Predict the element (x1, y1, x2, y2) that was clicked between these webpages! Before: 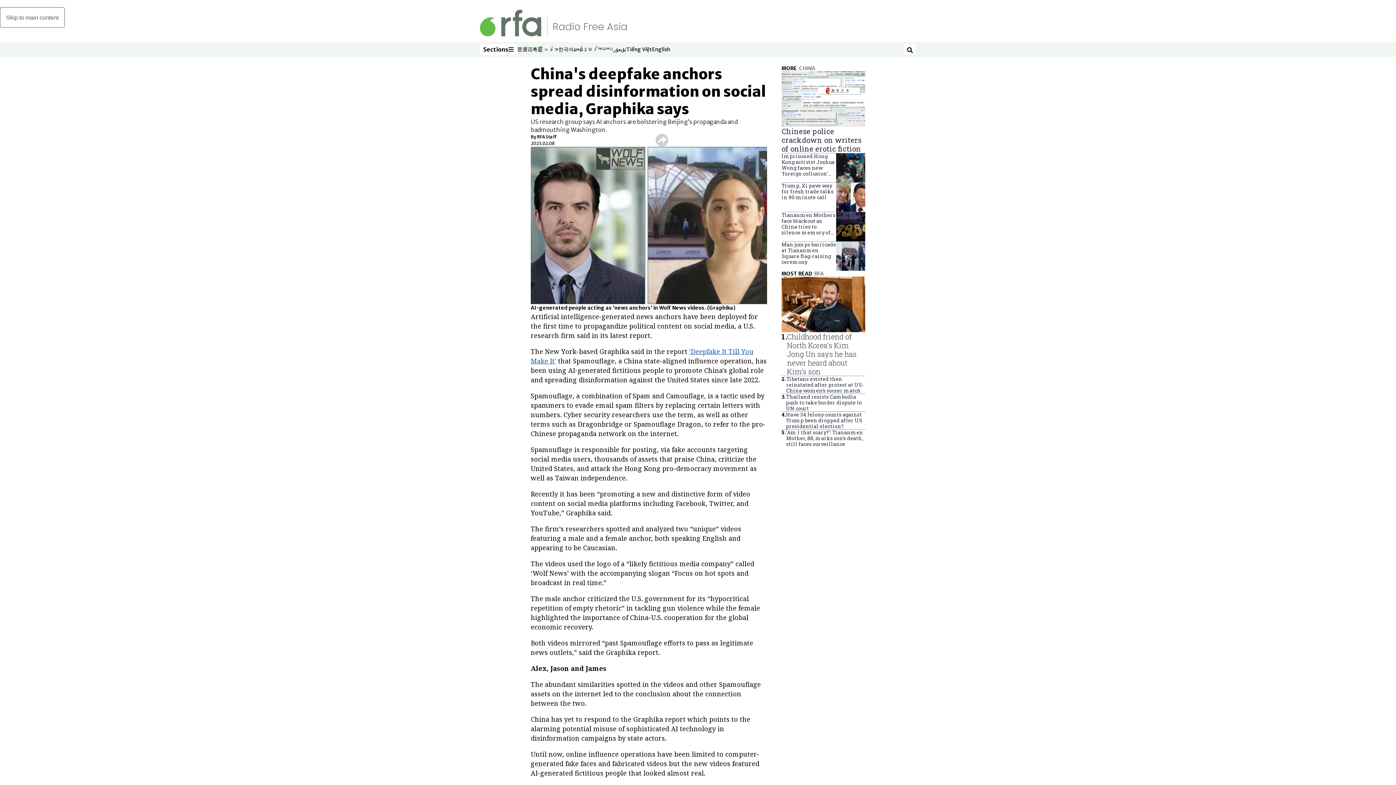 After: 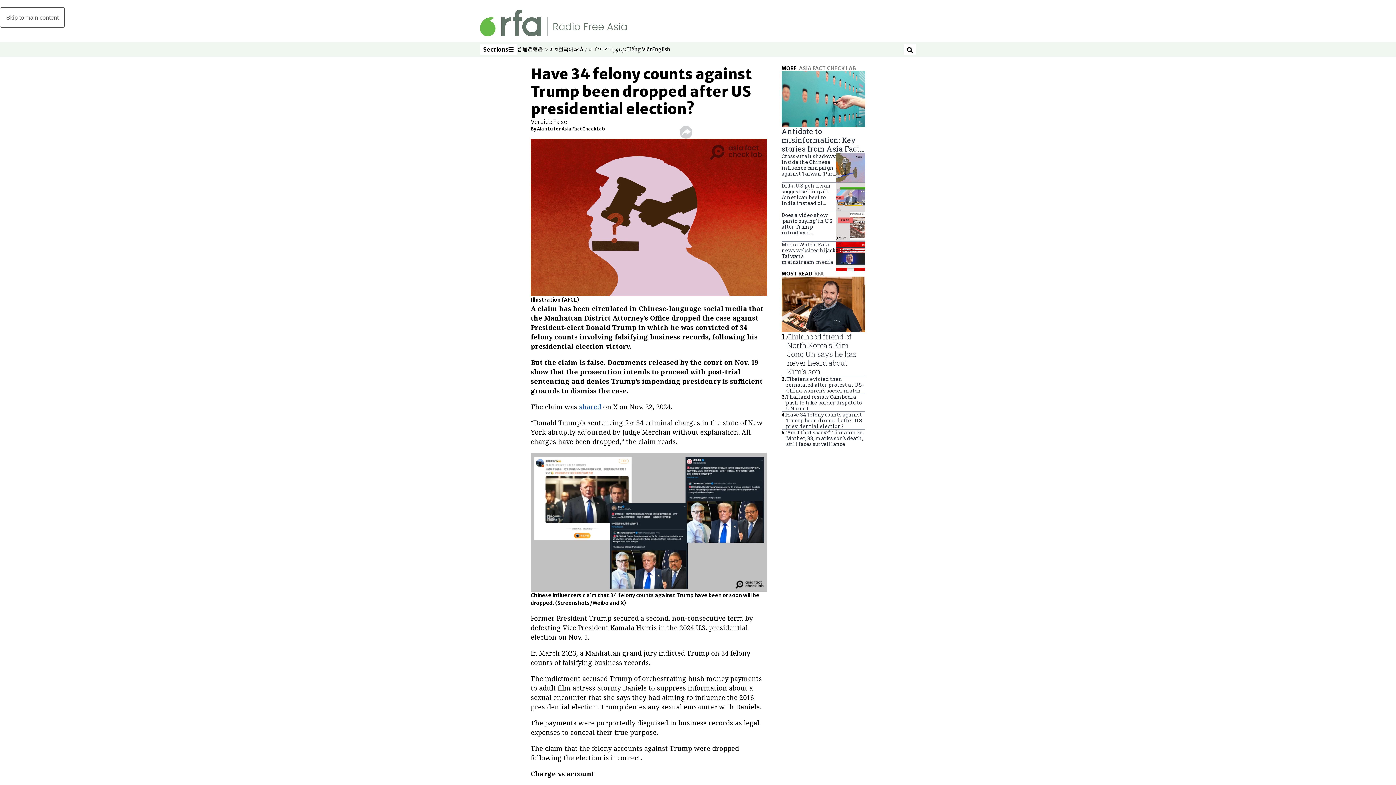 Action: label: Have 34 felony counts against Trump been dropped after US presidential election? bbox: (786, 411, 865, 429)